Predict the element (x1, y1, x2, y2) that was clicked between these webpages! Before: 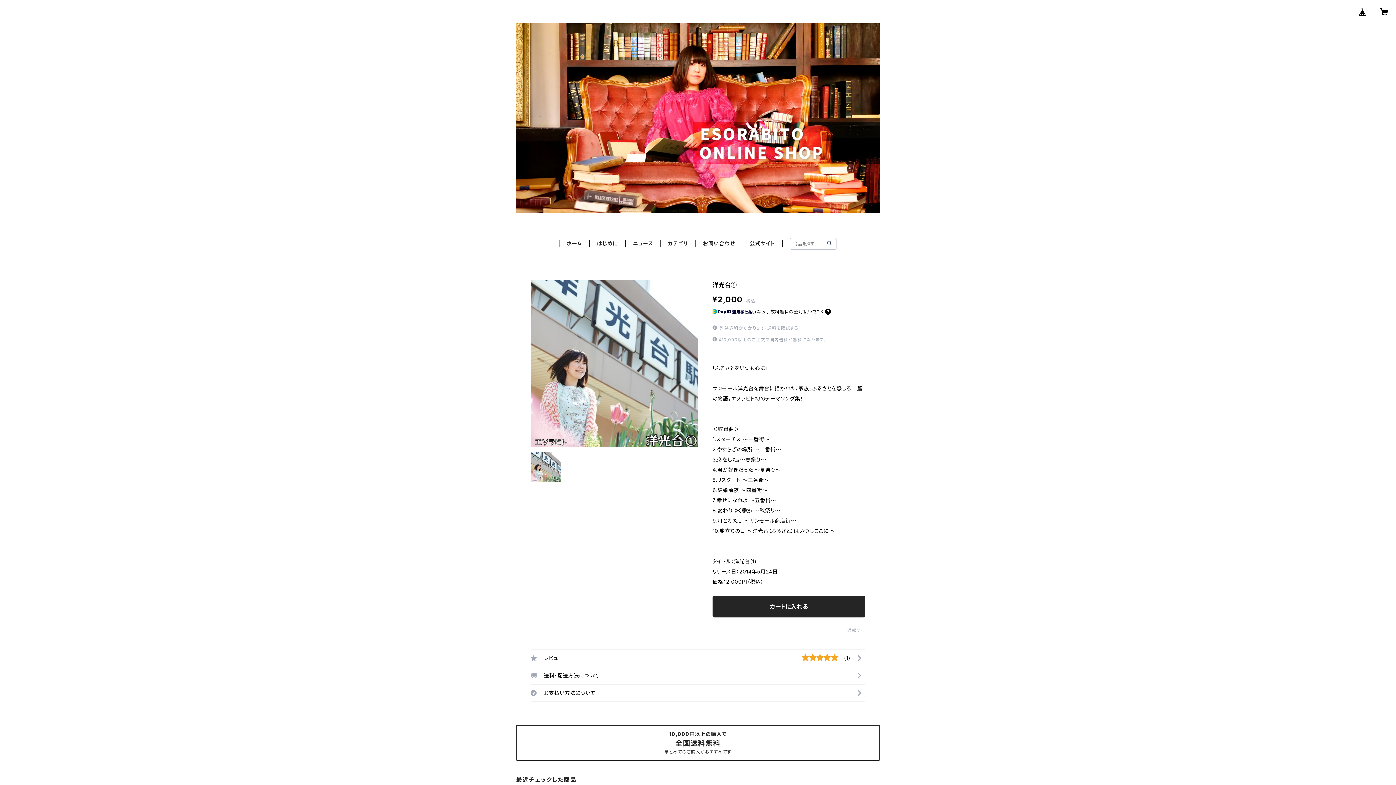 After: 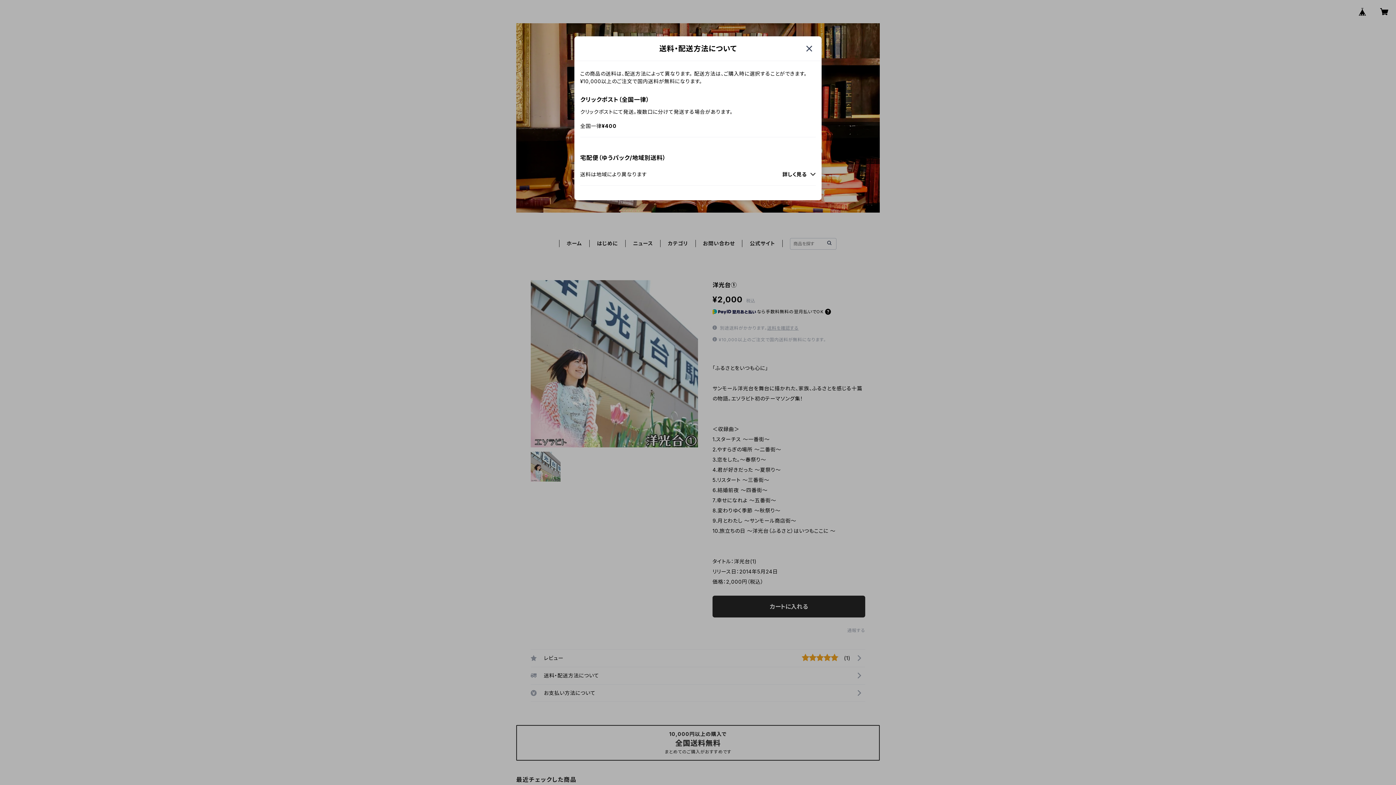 Action: label: 送料を確認する bbox: (767, 325, 798, 330)